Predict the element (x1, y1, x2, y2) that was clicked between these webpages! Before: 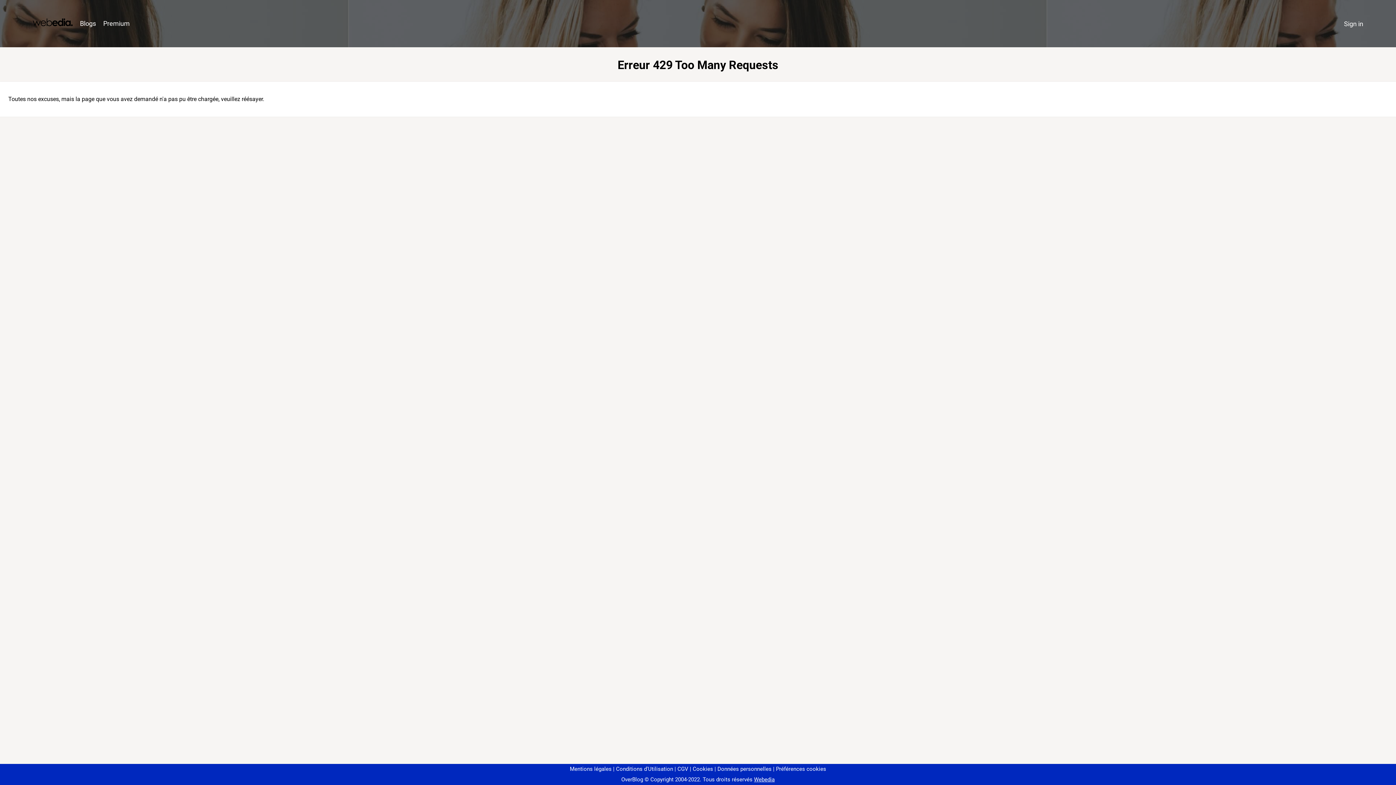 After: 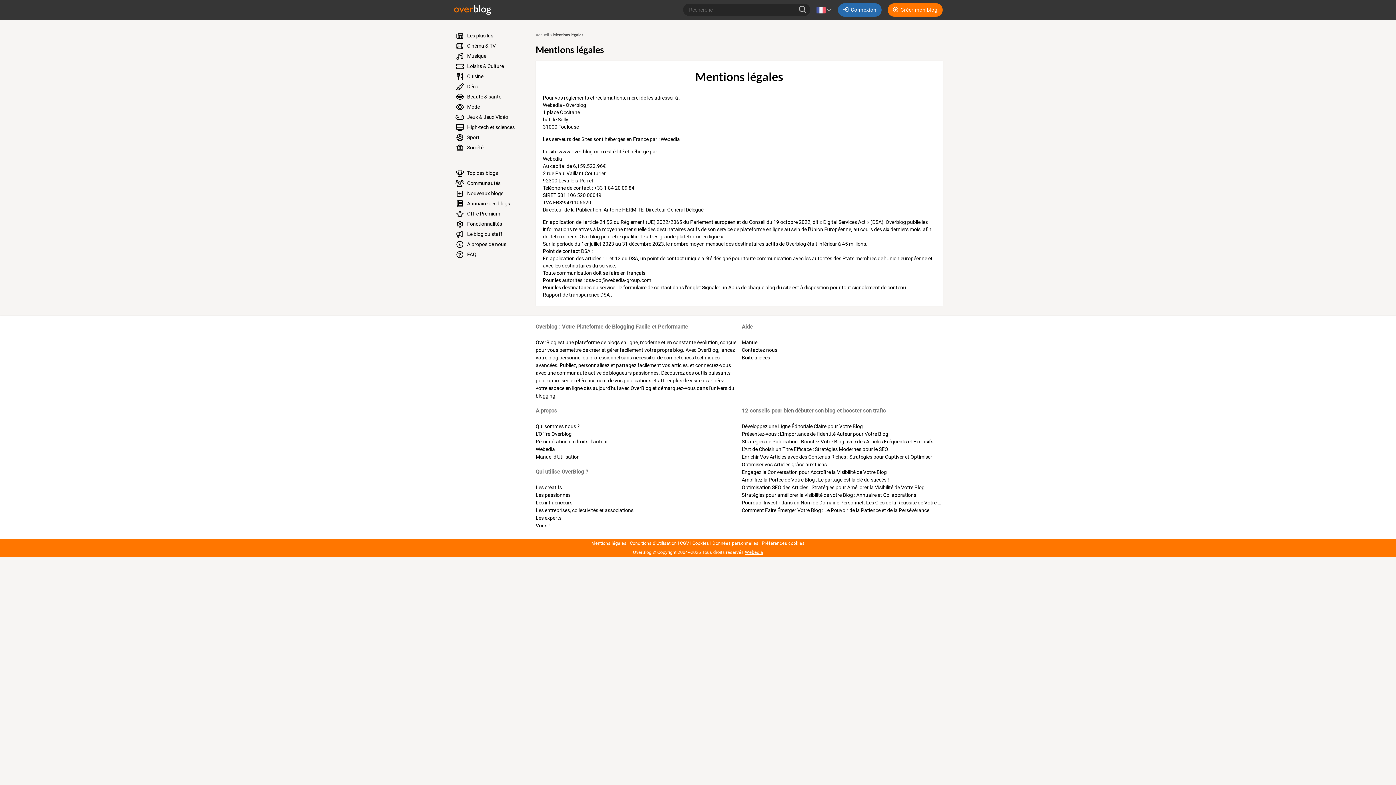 Action: bbox: (570, 766, 611, 772) label: Mentions légales